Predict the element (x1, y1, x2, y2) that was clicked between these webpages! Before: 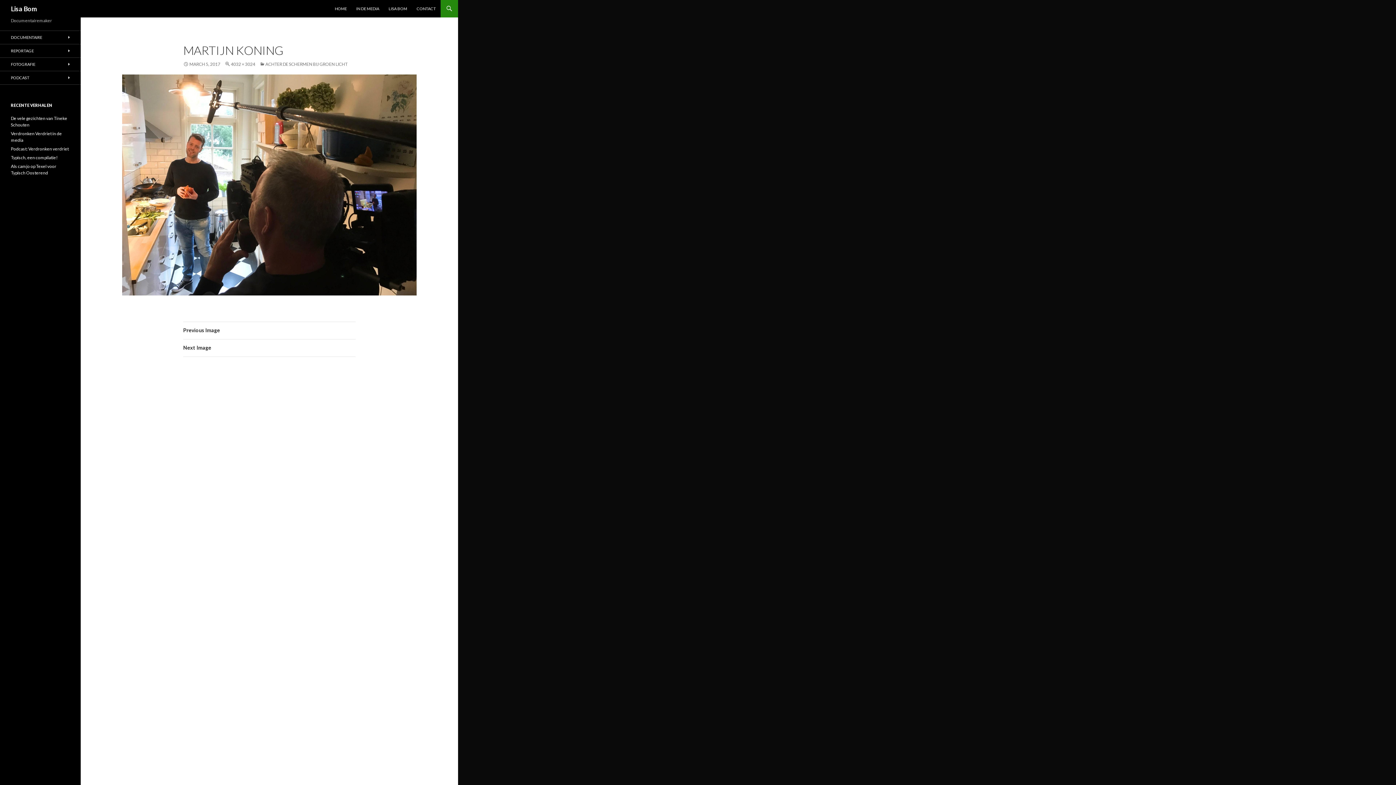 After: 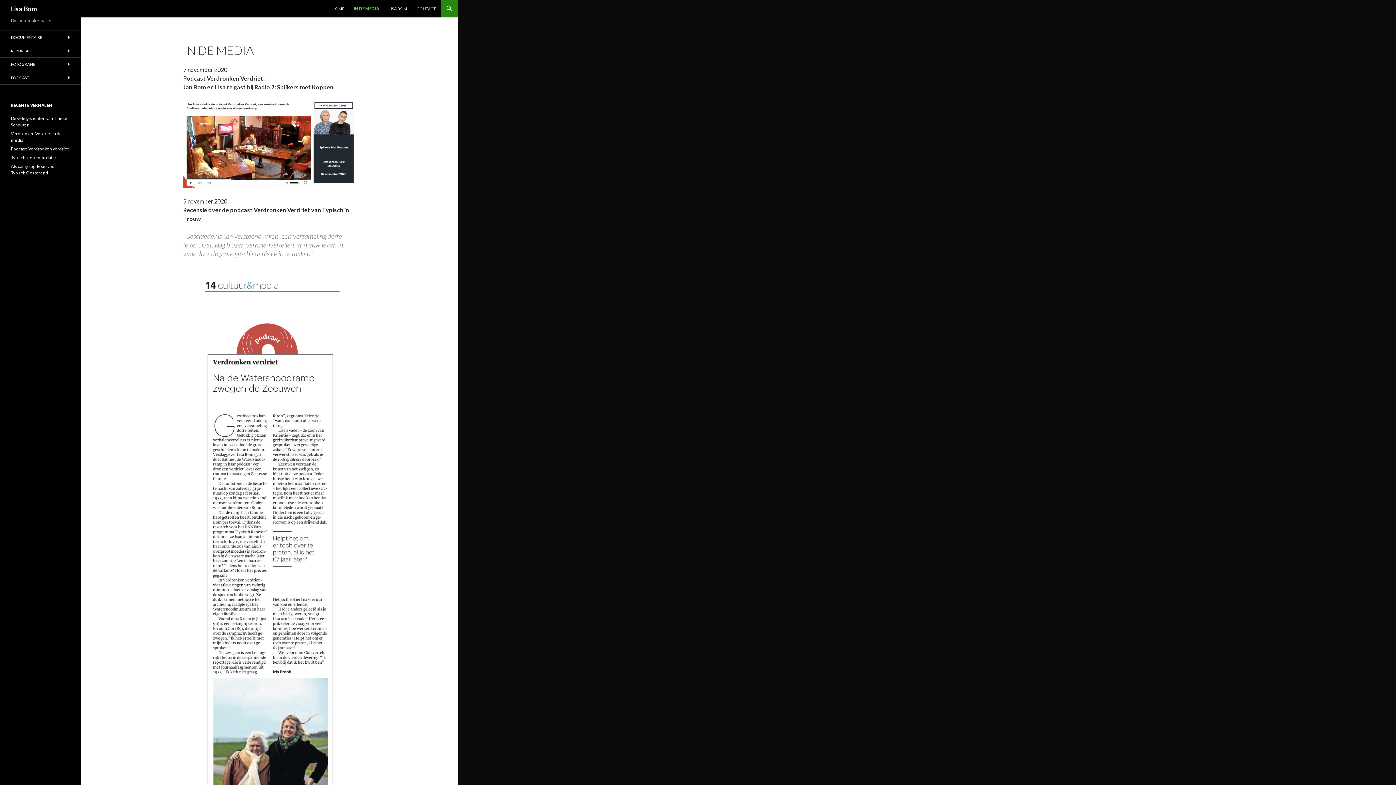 Action: label: IN DE MEDIA bbox: (352, 0, 383, 17)